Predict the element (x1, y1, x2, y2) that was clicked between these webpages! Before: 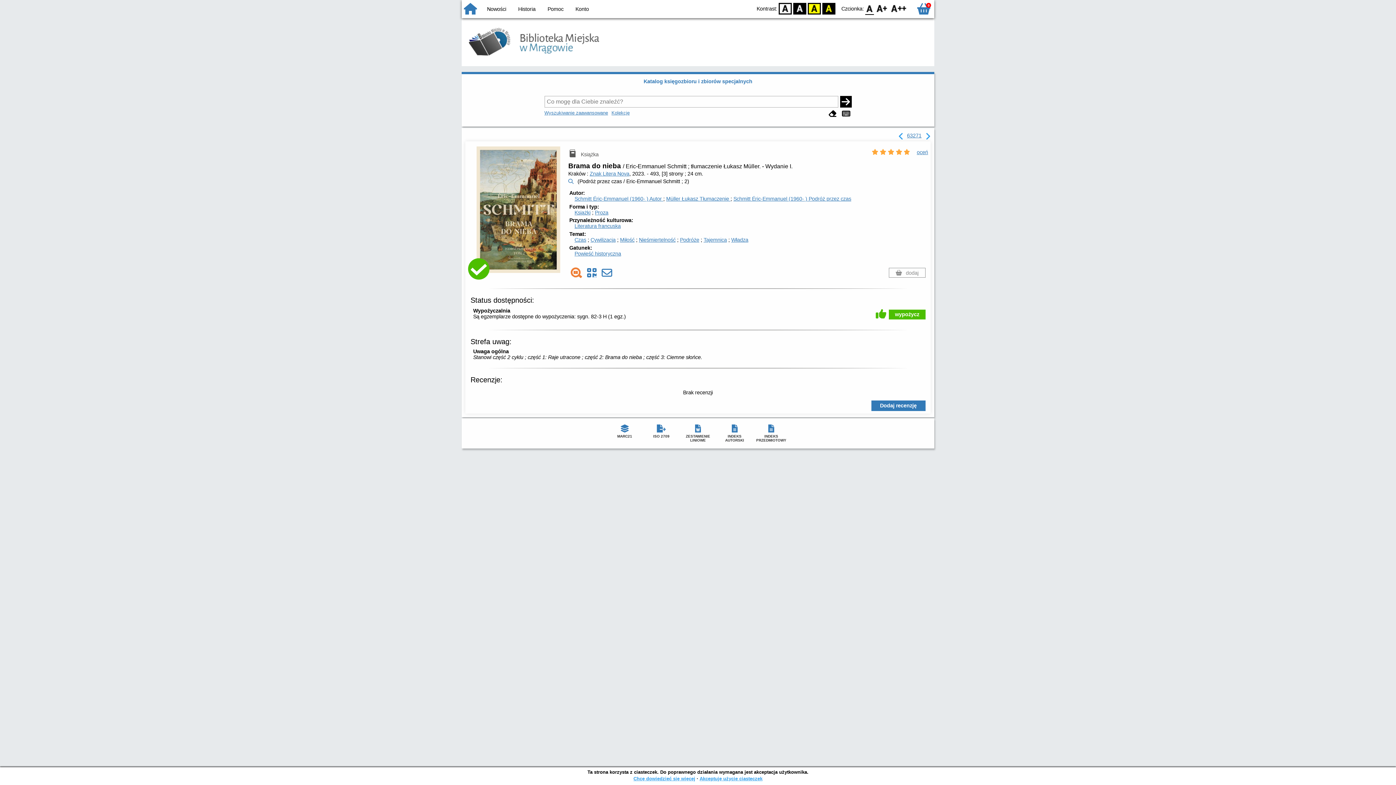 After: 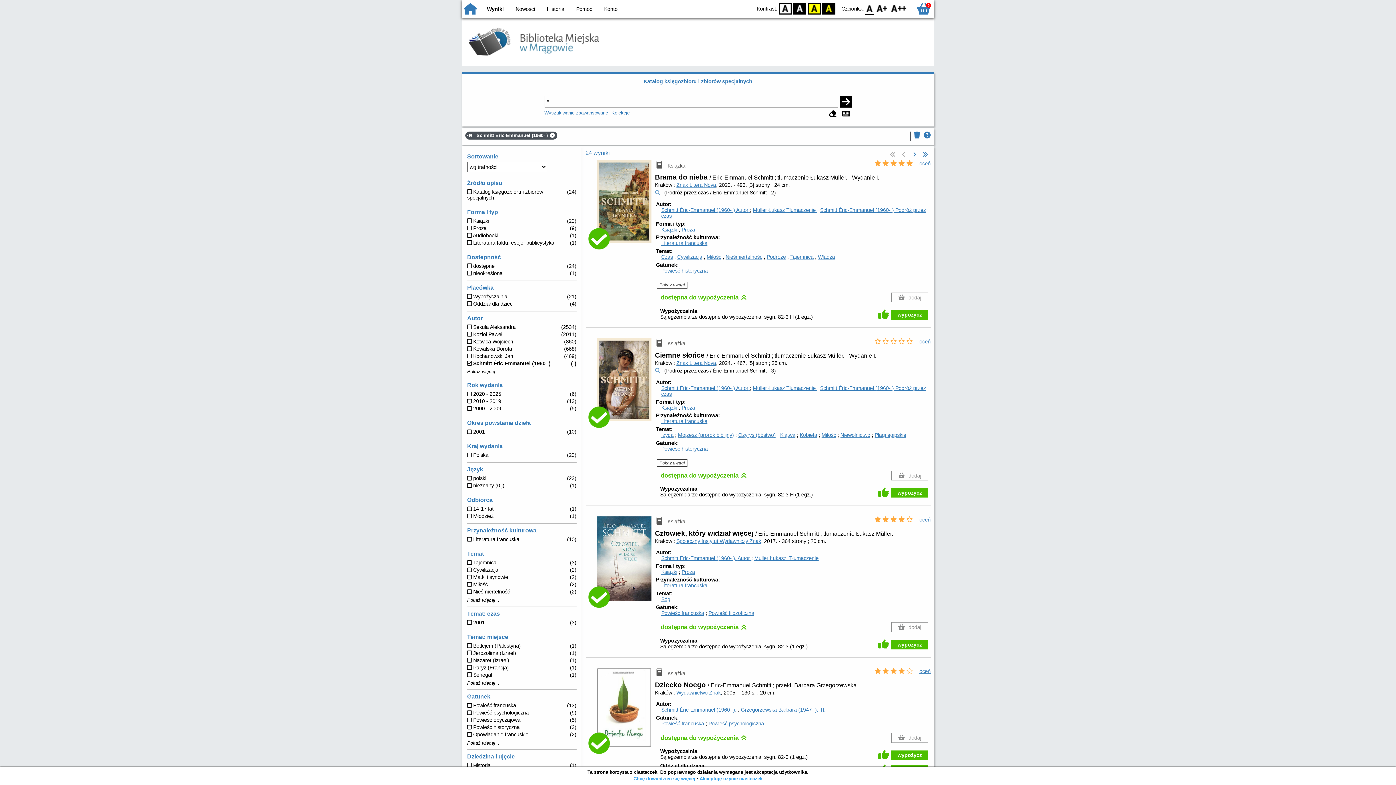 Action: bbox: (574, 195, 663, 201) label: Schmitt Éric-Emmanuel (1960- ) Autor 